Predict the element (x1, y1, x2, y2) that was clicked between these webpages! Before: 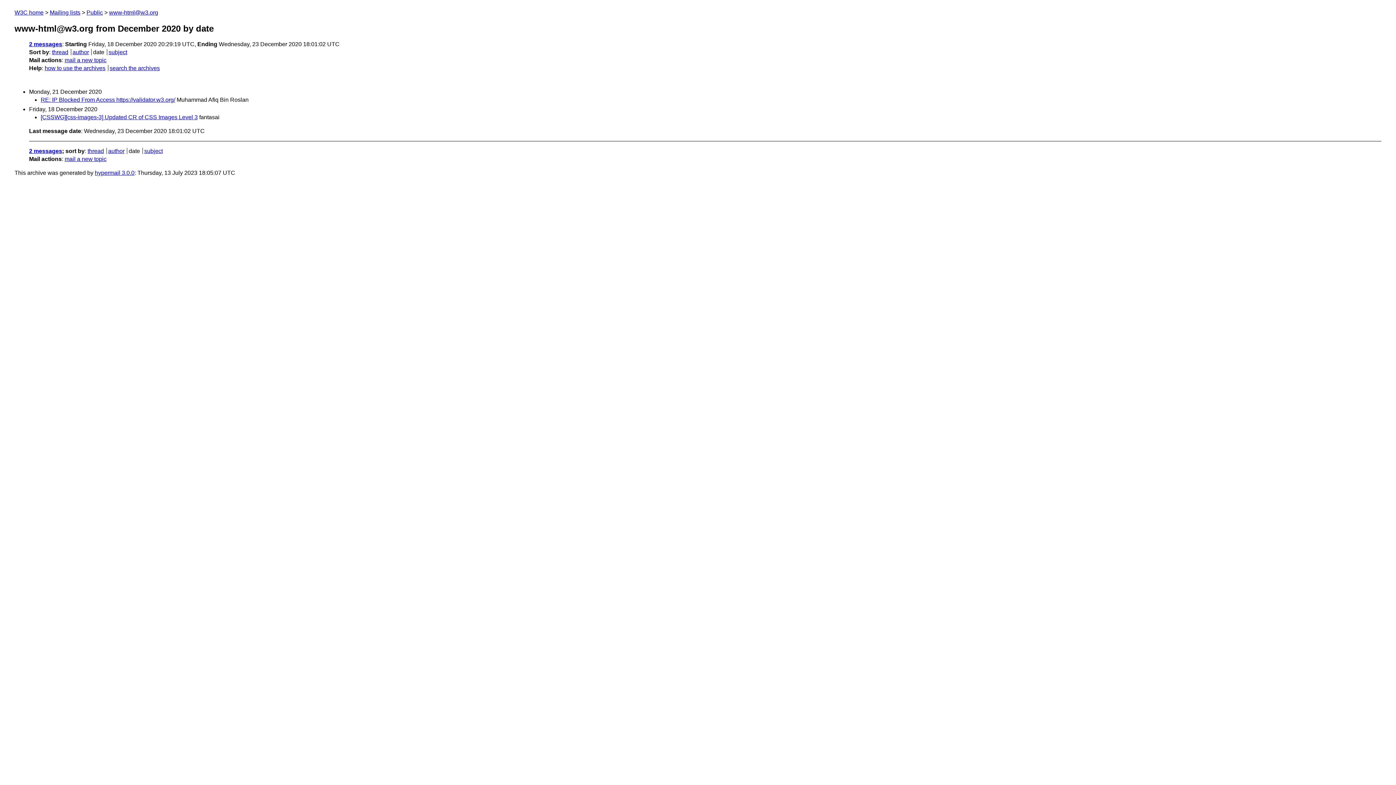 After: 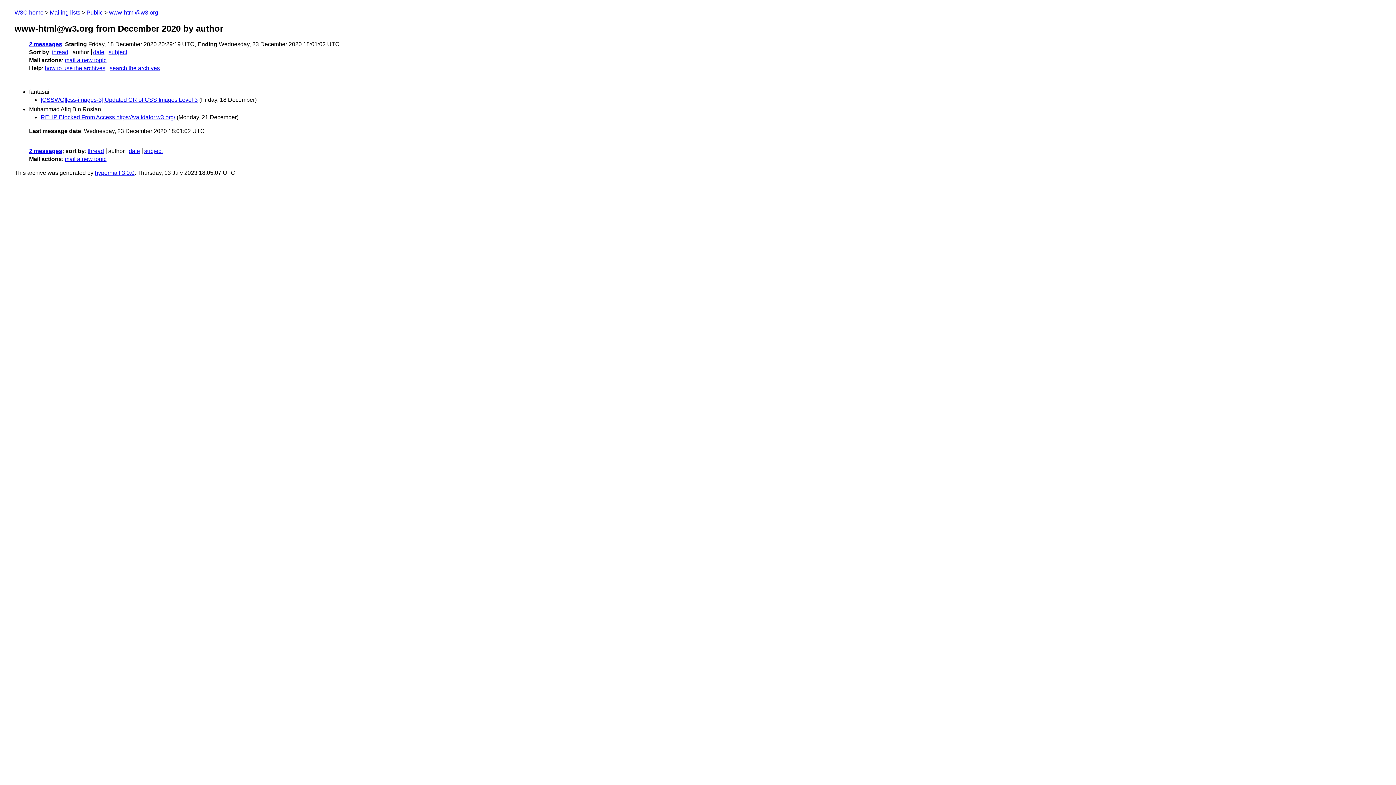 Action: label: author bbox: (108, 147, 124, 154)